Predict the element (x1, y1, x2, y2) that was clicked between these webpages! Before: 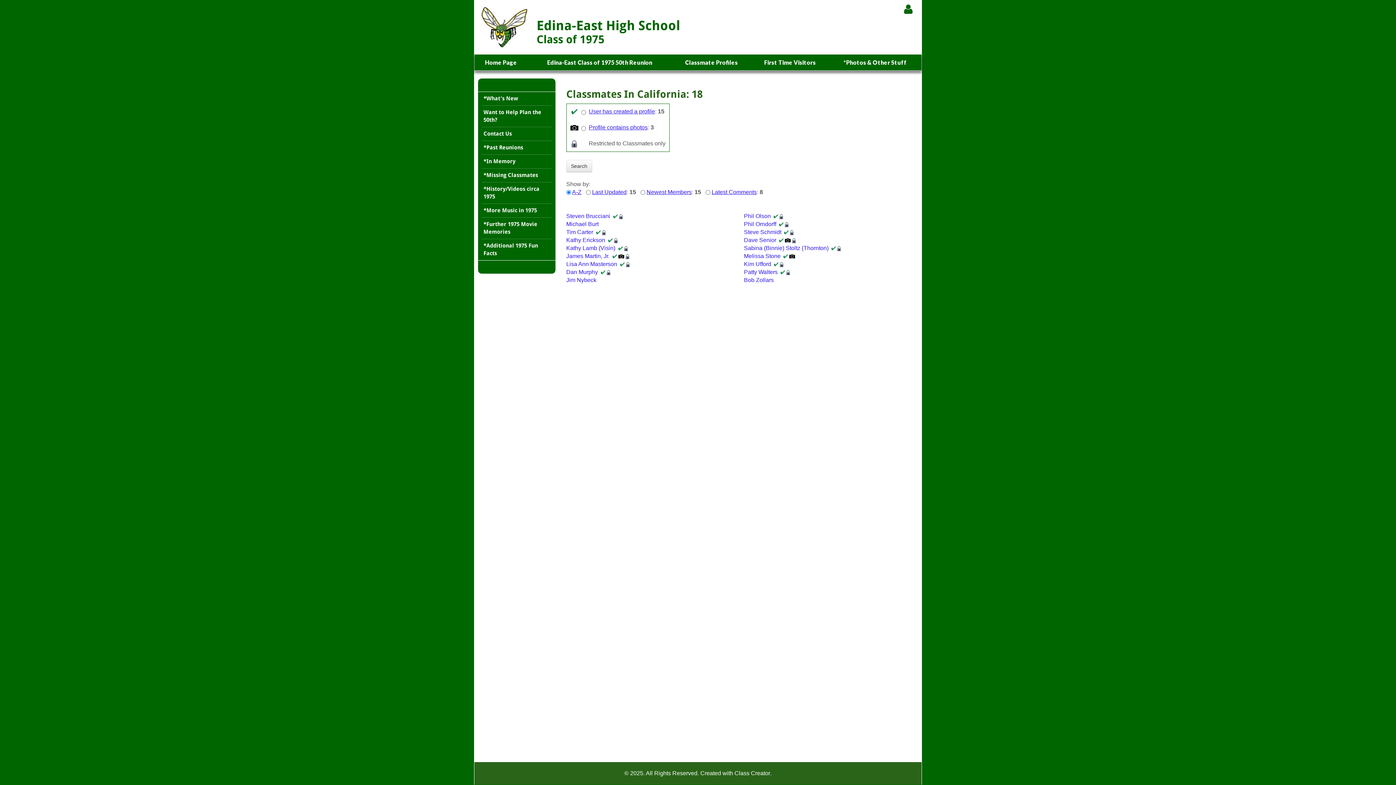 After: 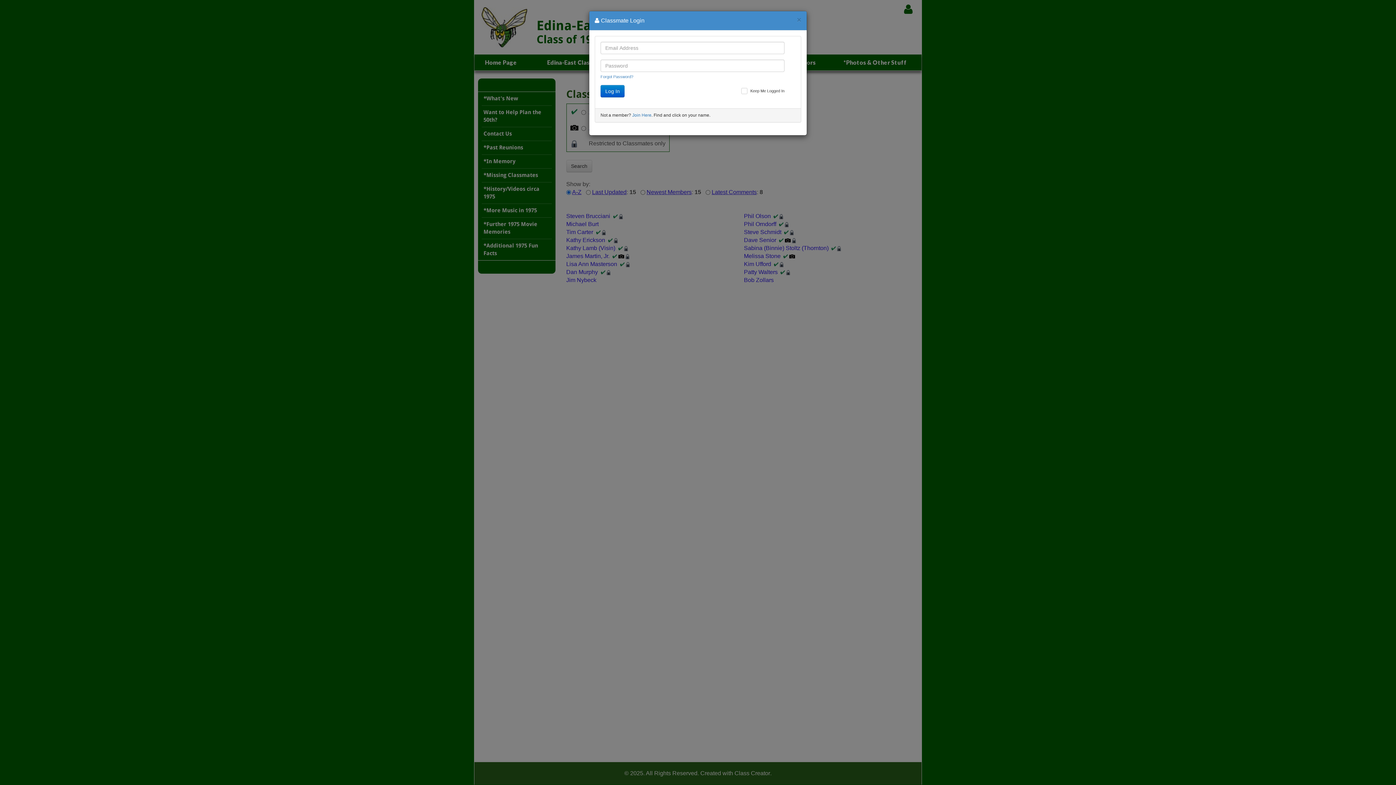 Action: bbox: (899, 0, 918, 18)